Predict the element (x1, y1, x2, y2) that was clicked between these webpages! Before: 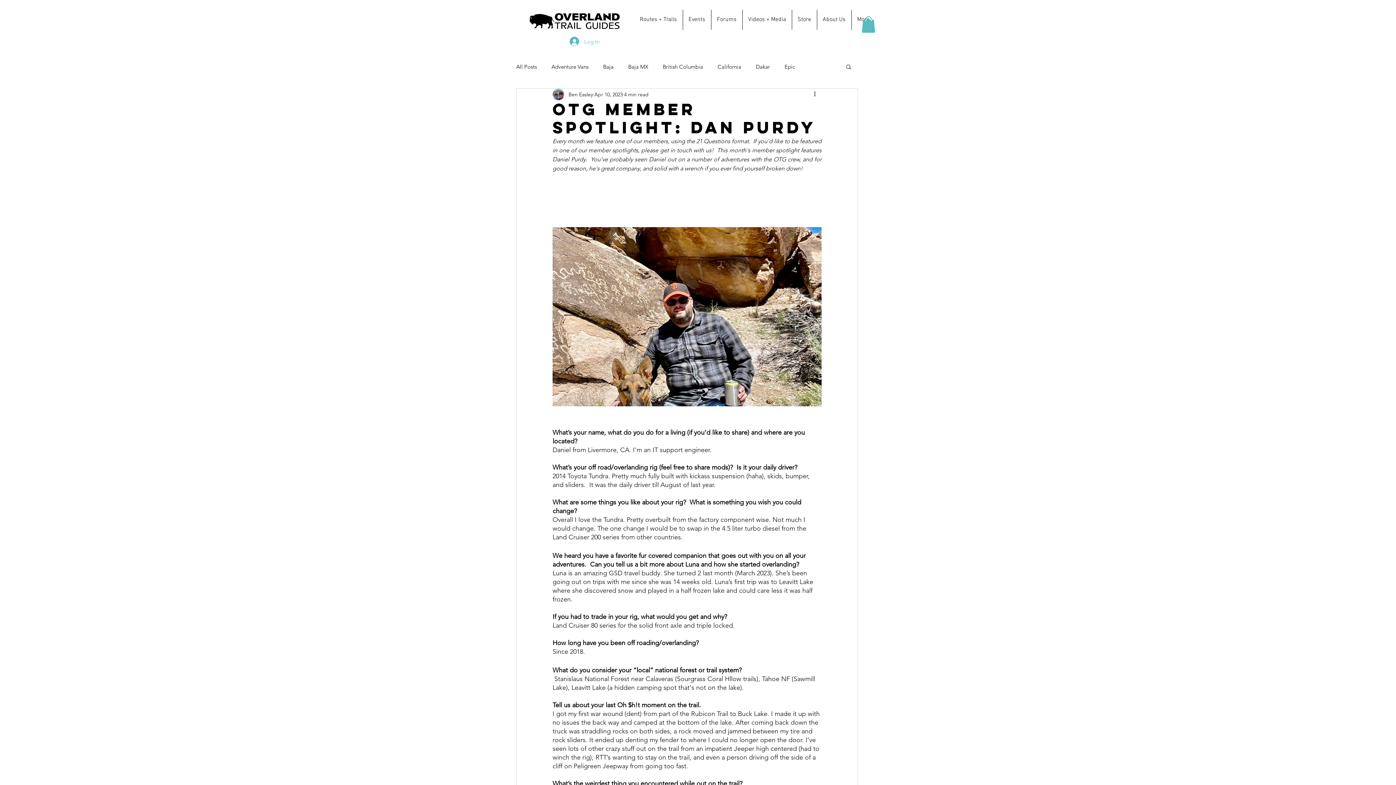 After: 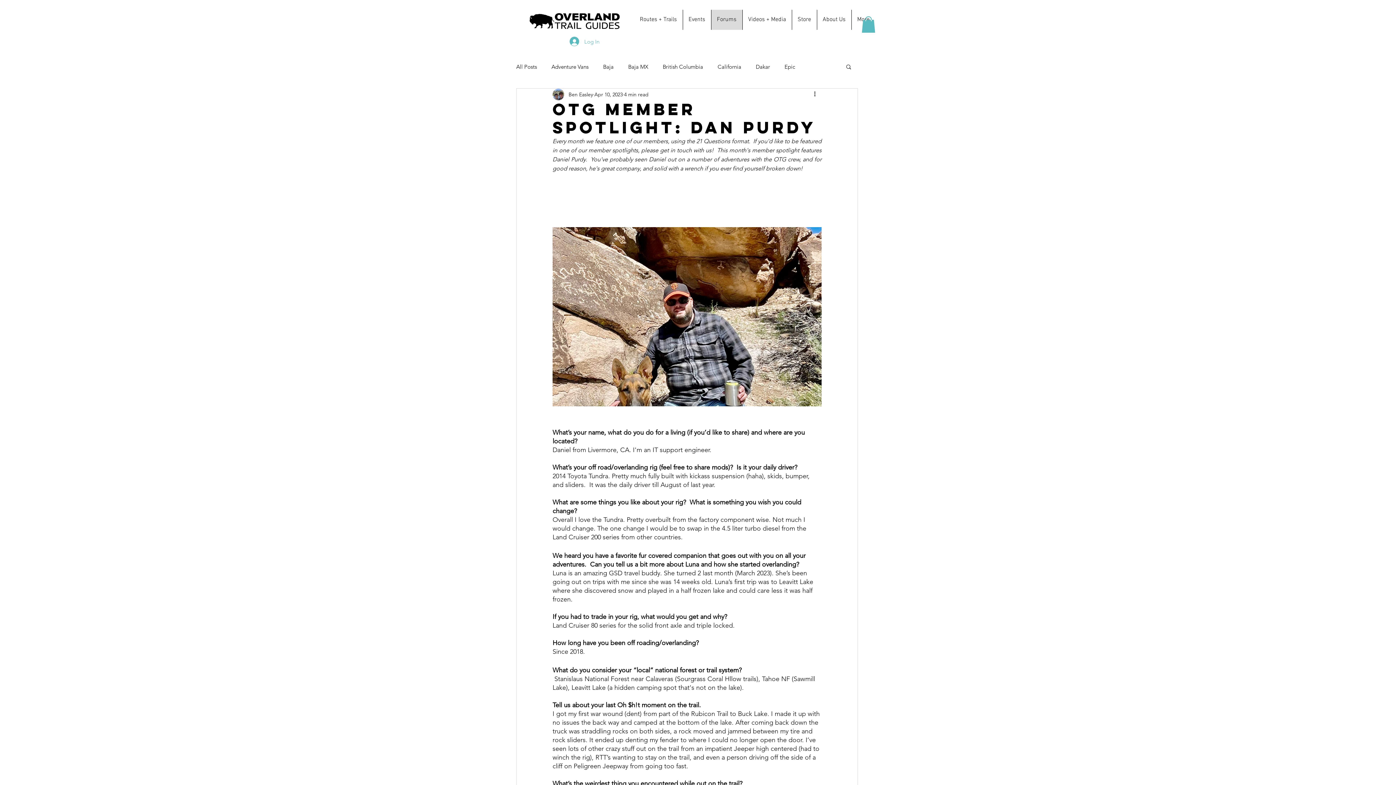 Action: label: Forums bbox: (711, 9, 742, 29)